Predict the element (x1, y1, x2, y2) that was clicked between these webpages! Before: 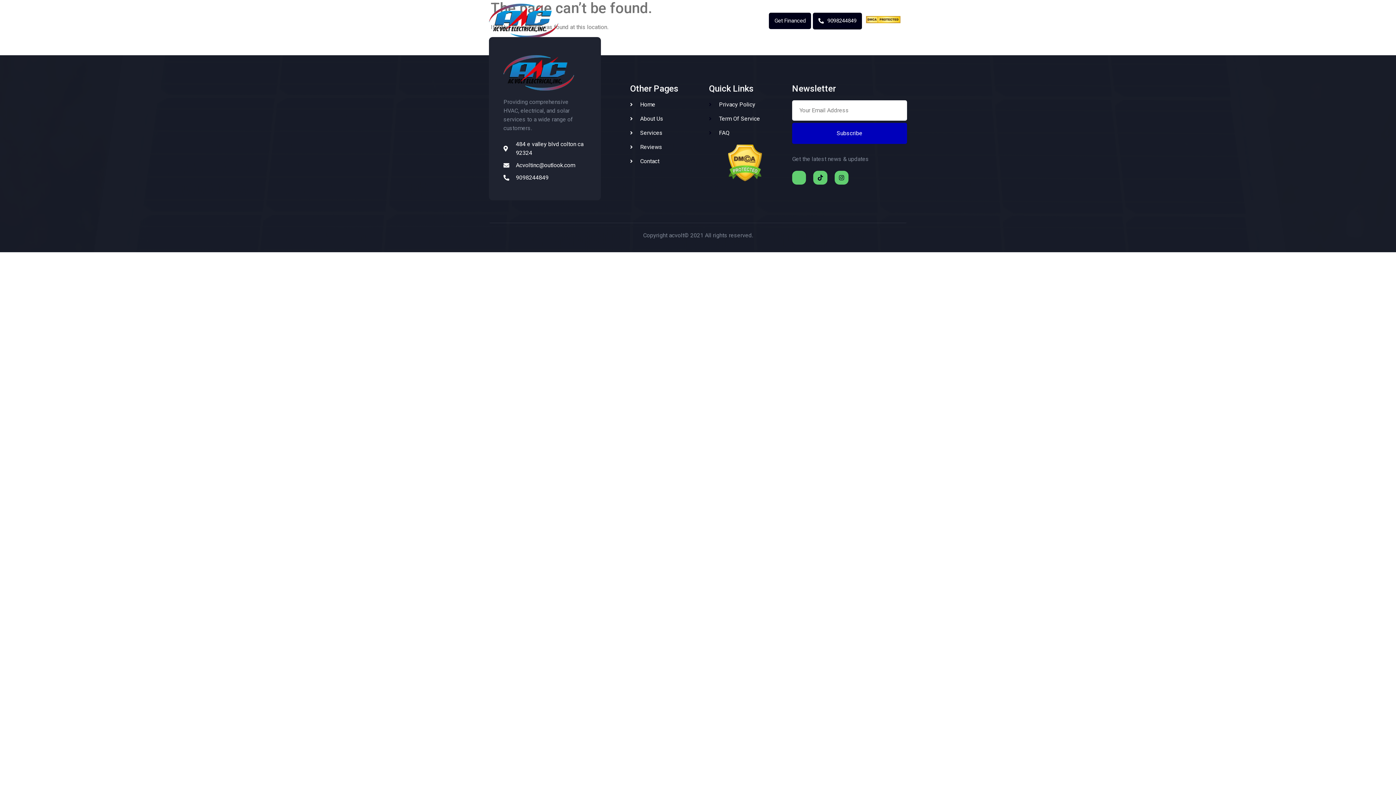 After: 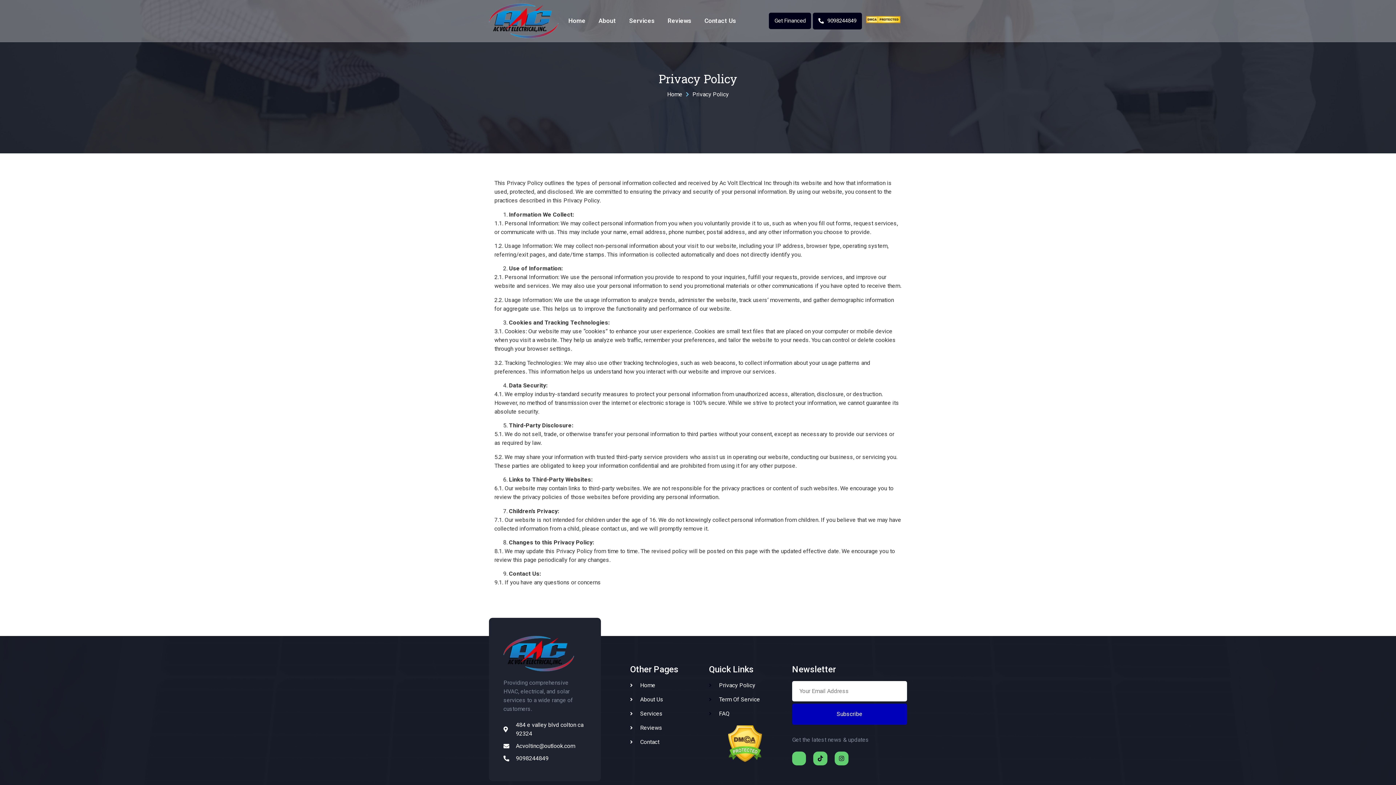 Action: label: Privacy Policy bbox: (709, 100, 781, 108)